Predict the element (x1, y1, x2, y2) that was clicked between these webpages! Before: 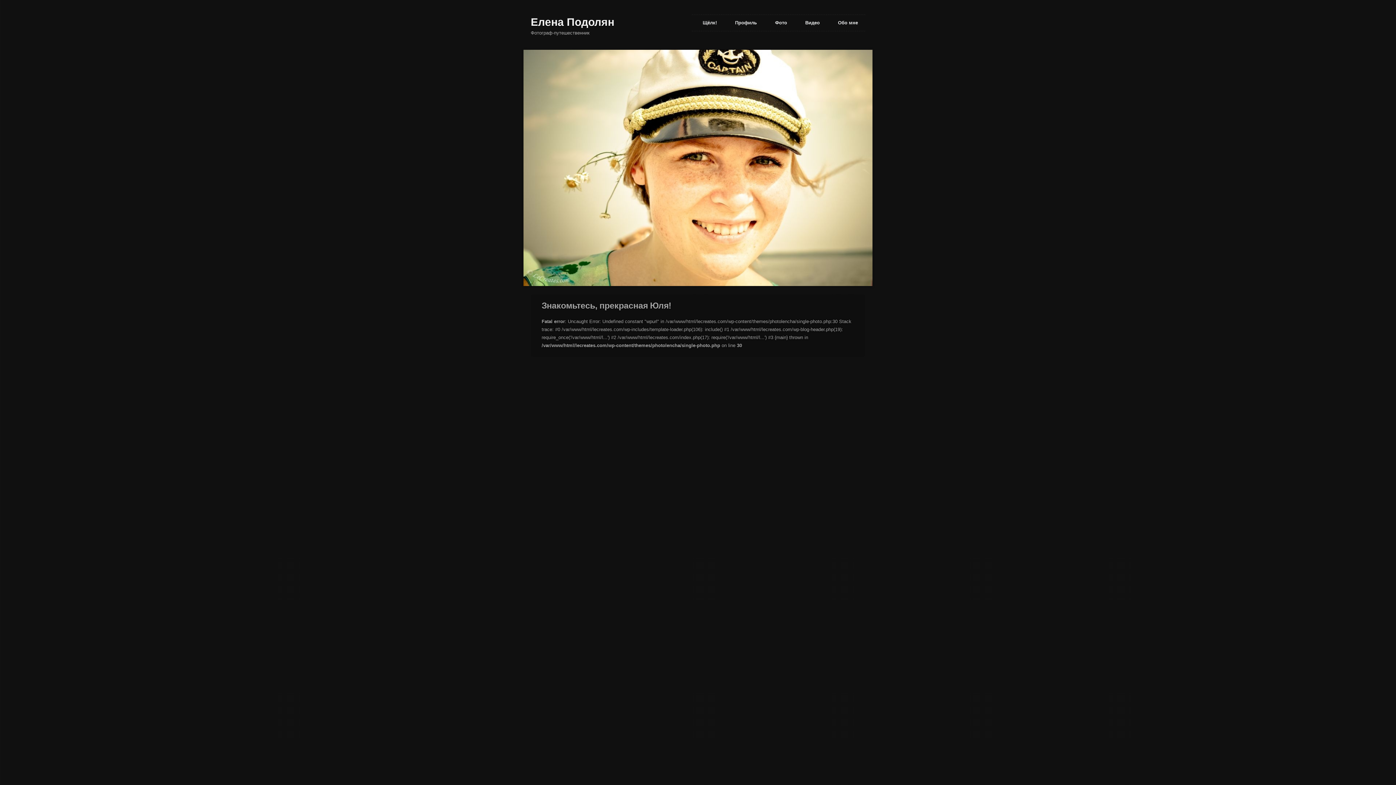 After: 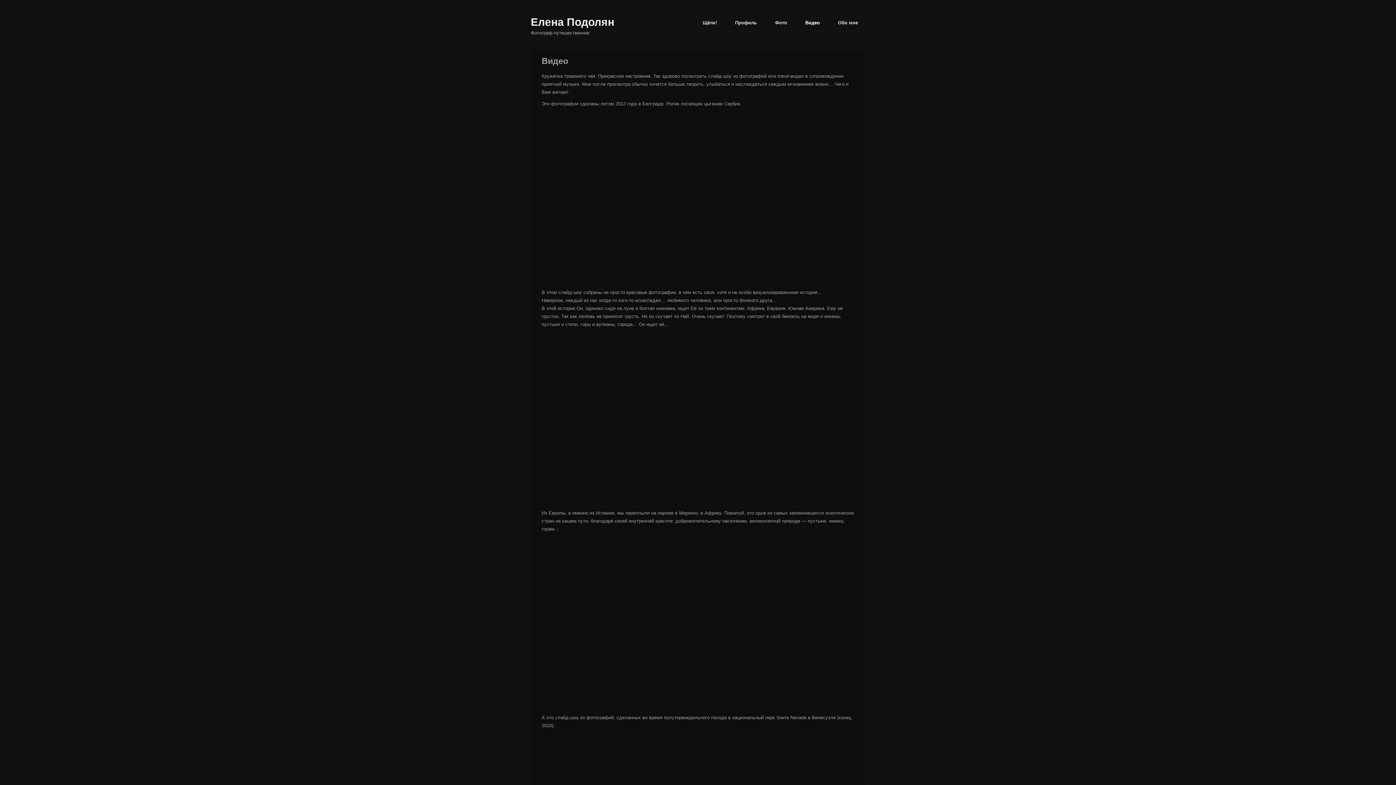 Action: bbox: (798, 14, 827, 30) label: Видео